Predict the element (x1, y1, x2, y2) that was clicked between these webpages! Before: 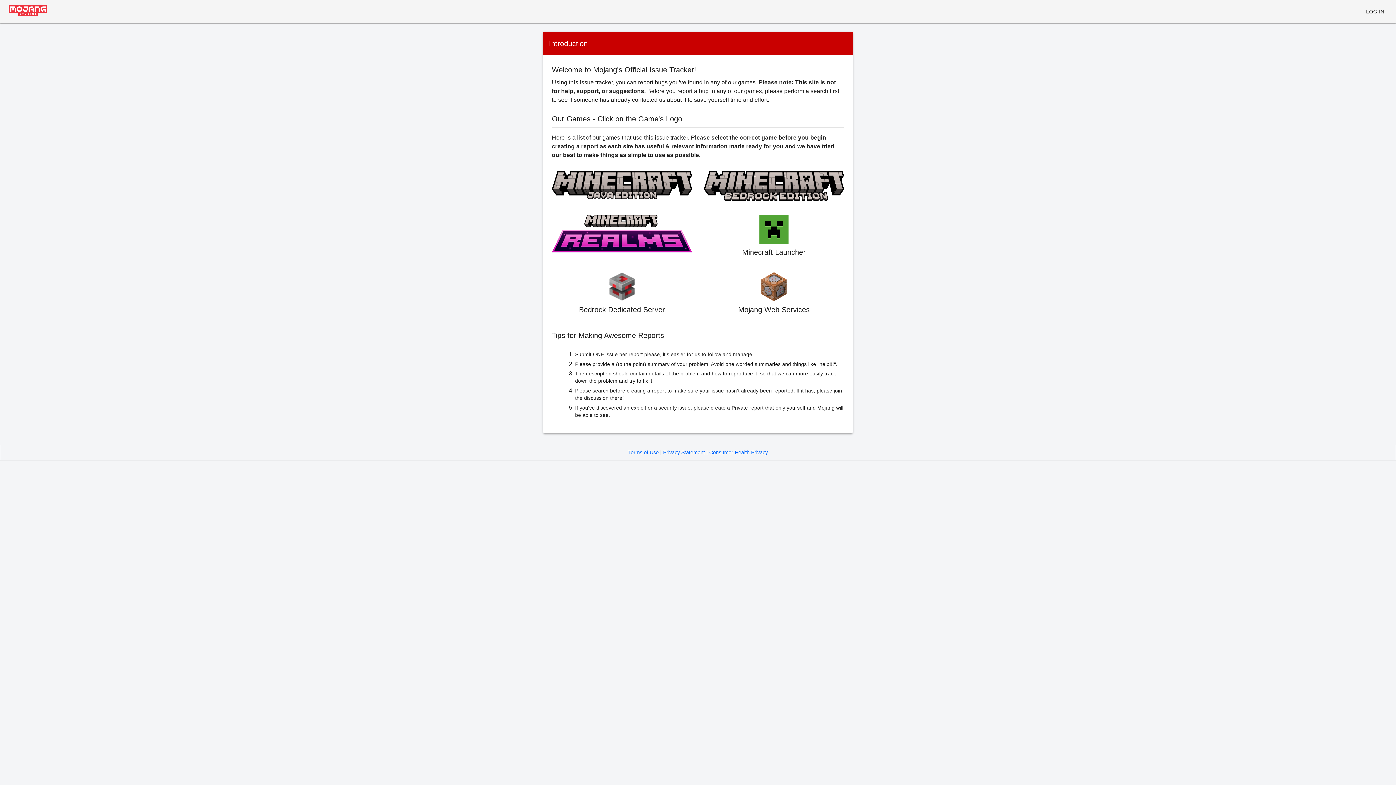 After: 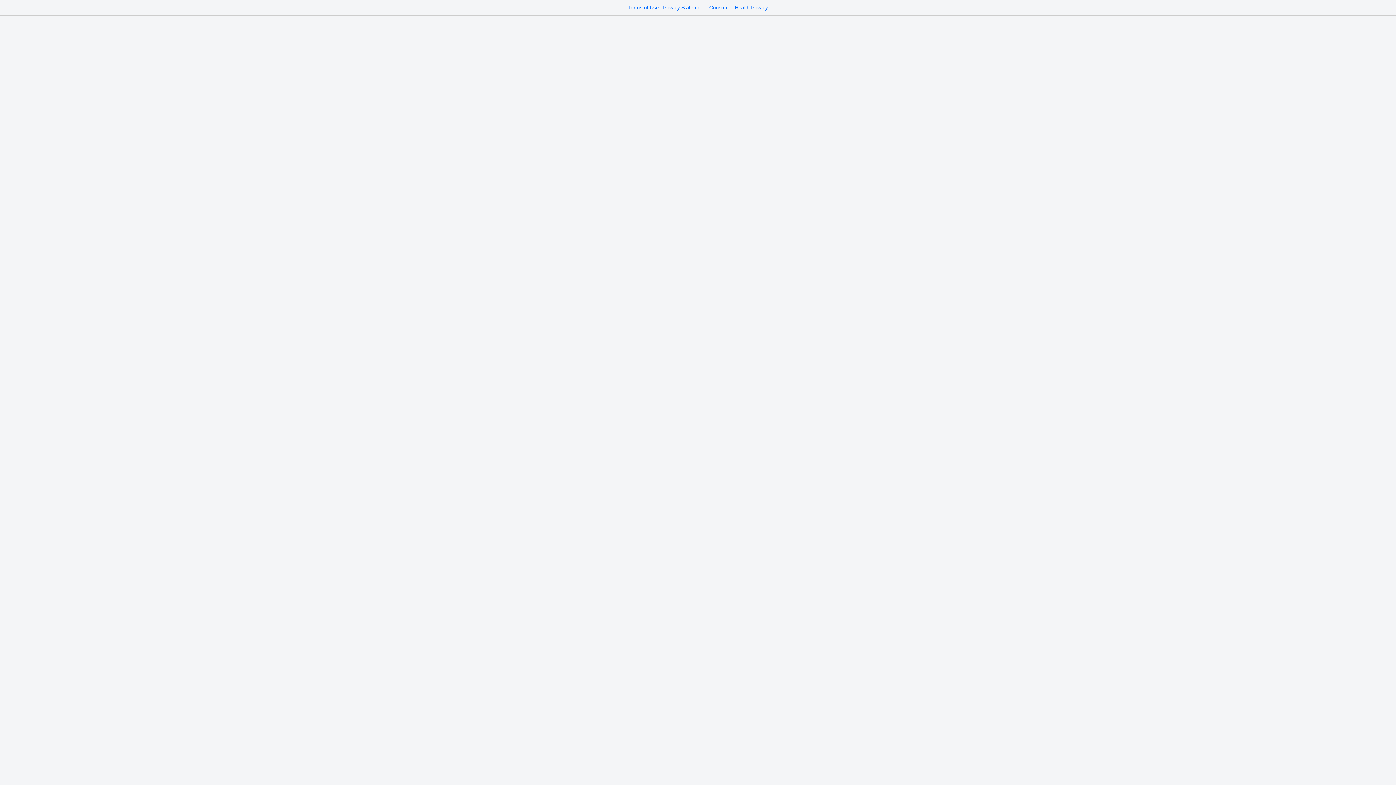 Action: bbox: (552, 171, 692, 203)